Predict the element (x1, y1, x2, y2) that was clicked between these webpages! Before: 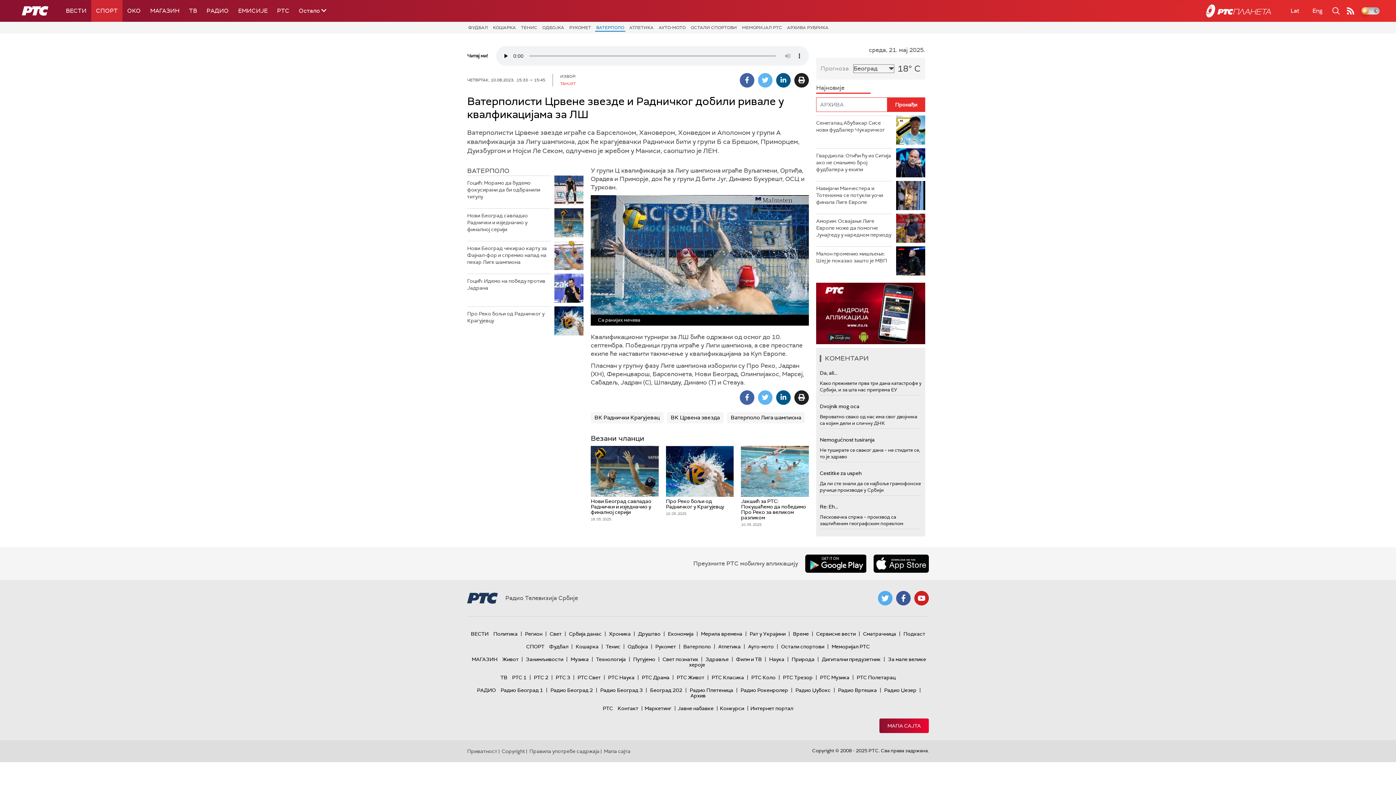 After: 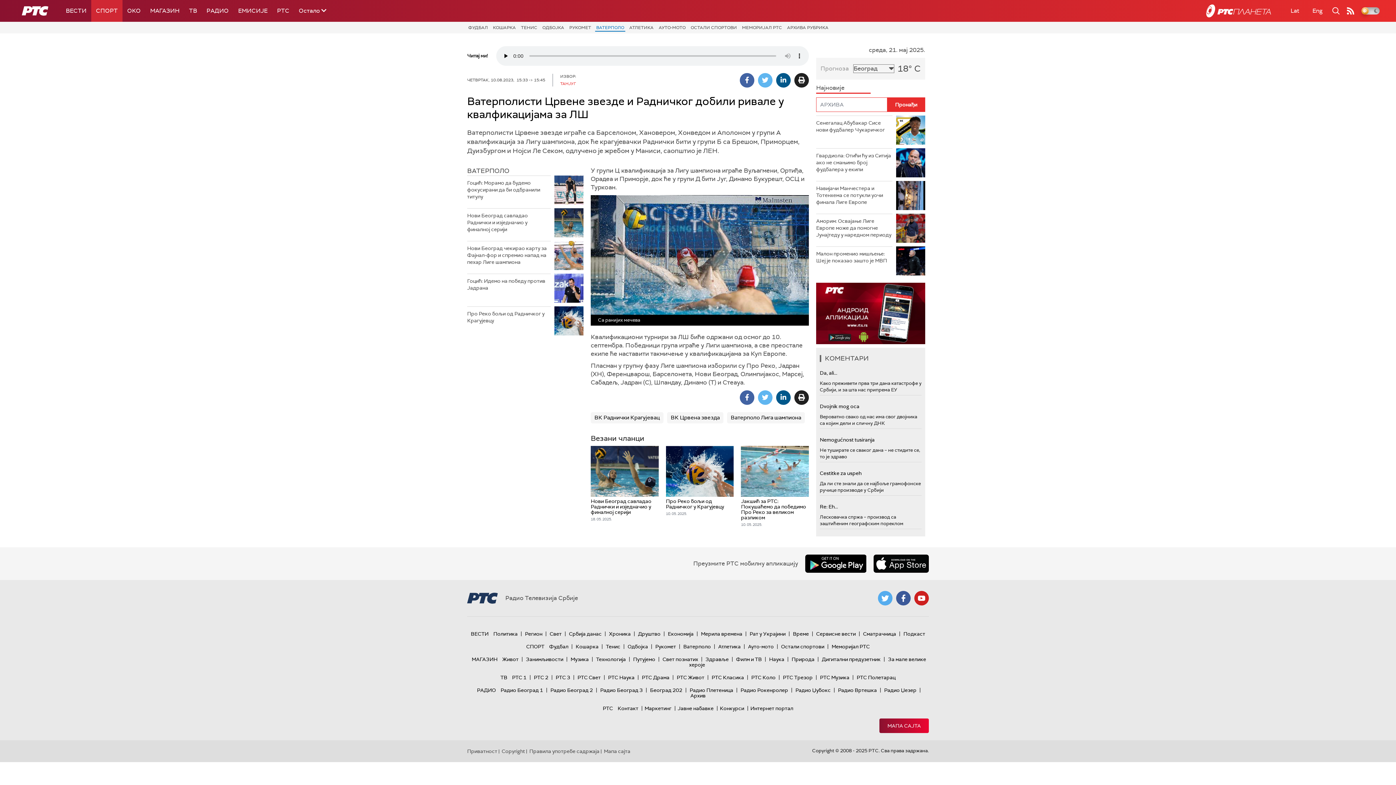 Action: bbox: (896, 591, 910, 605)